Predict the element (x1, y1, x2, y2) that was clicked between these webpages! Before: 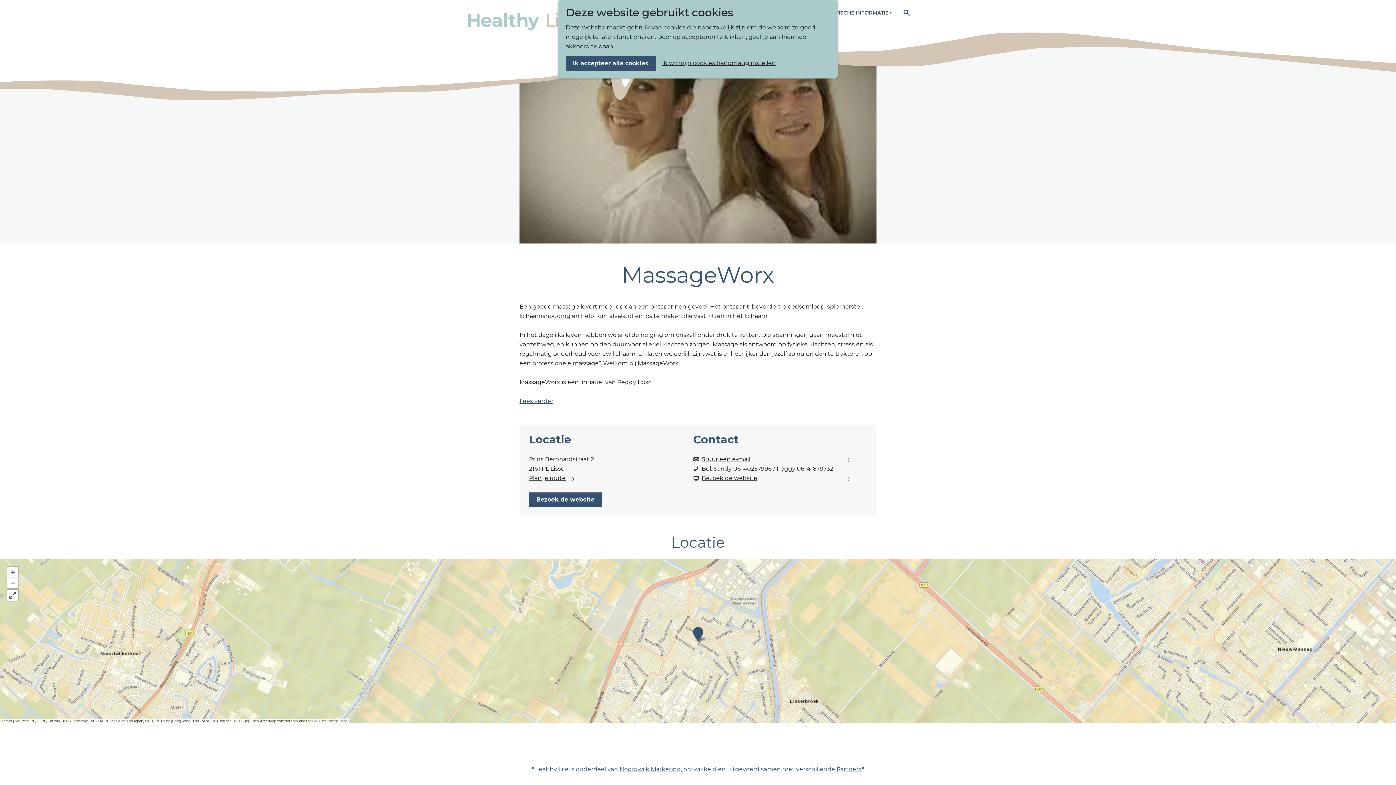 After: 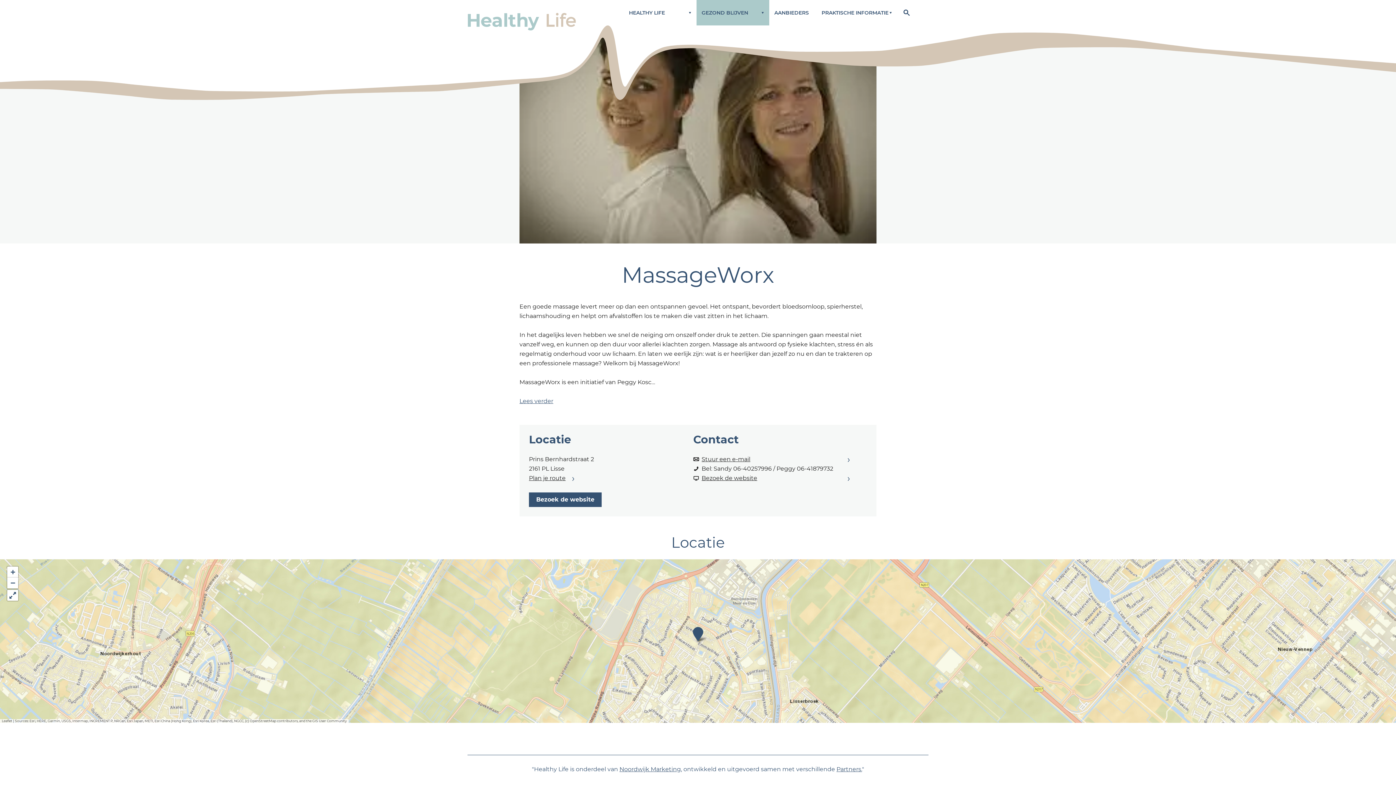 Action: bbox: (565, 56, 656, 71) label: Ik accepteer alle cookies